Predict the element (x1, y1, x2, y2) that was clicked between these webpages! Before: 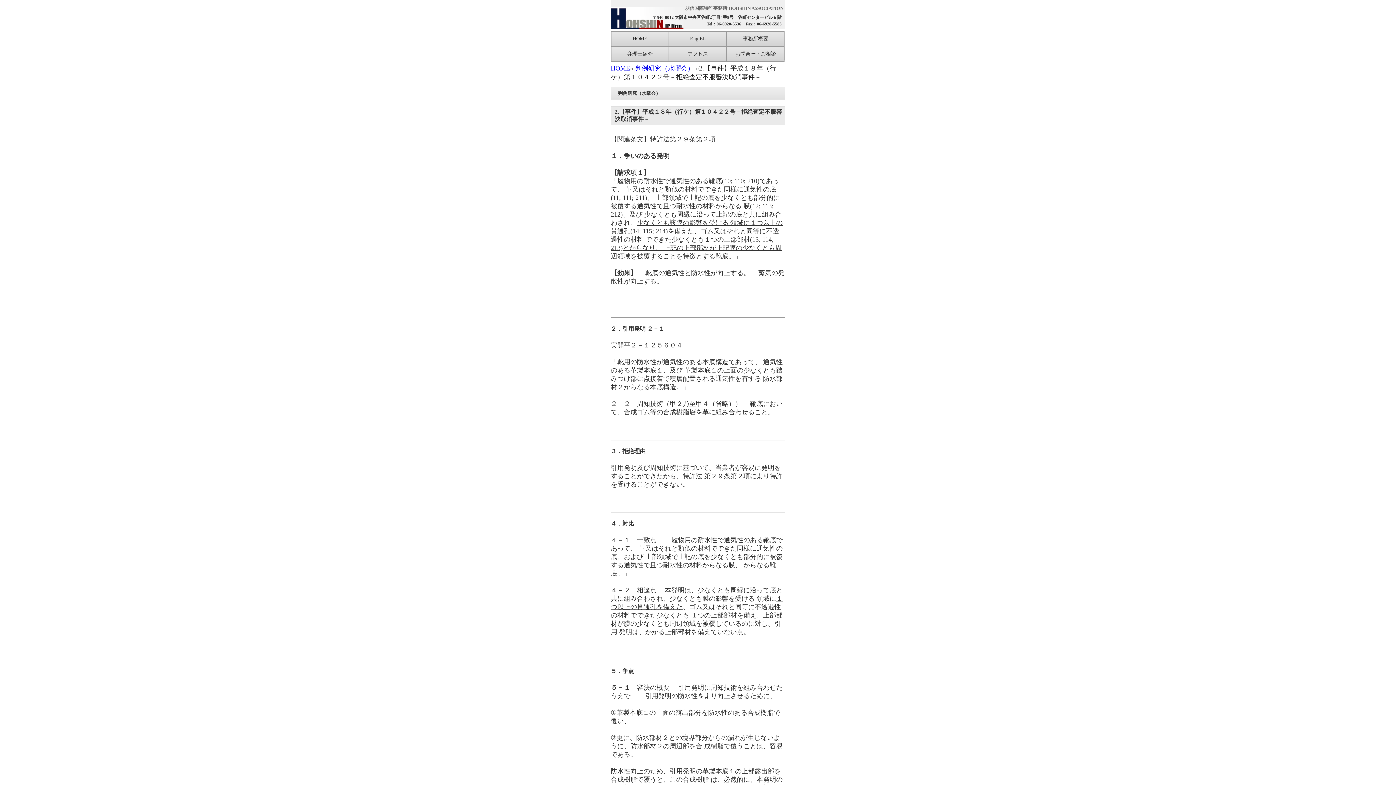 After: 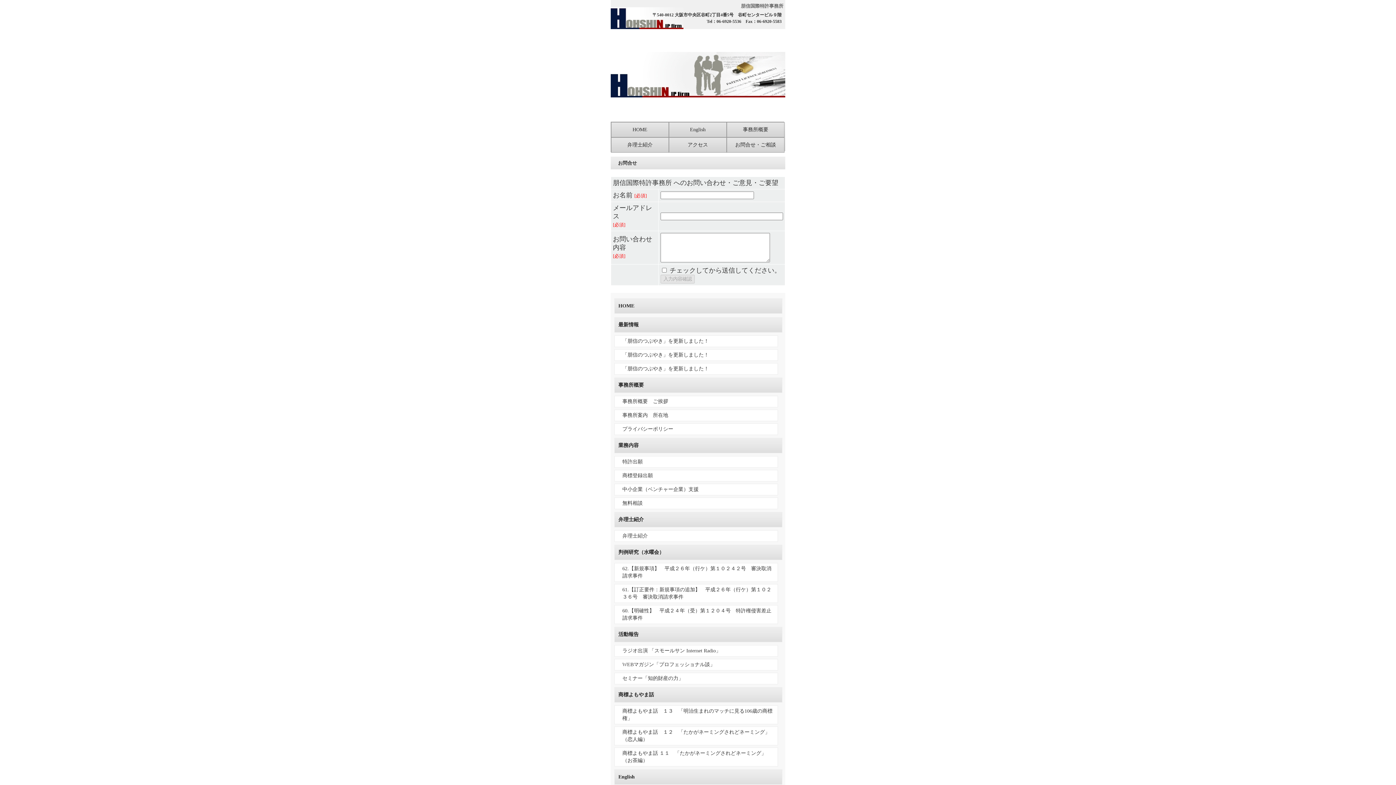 Action: bbox: (726, 46, 784, 61) label: お問合せ・ご相談